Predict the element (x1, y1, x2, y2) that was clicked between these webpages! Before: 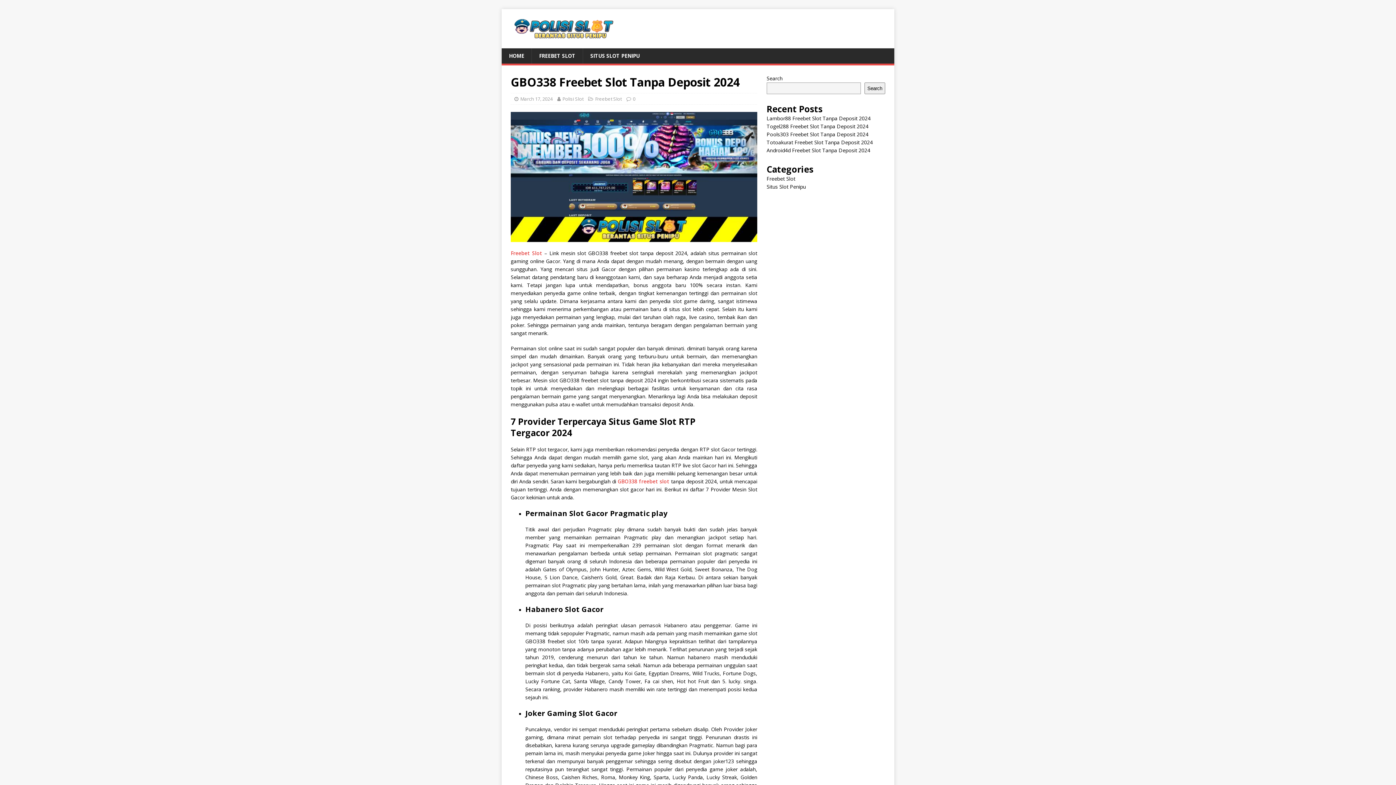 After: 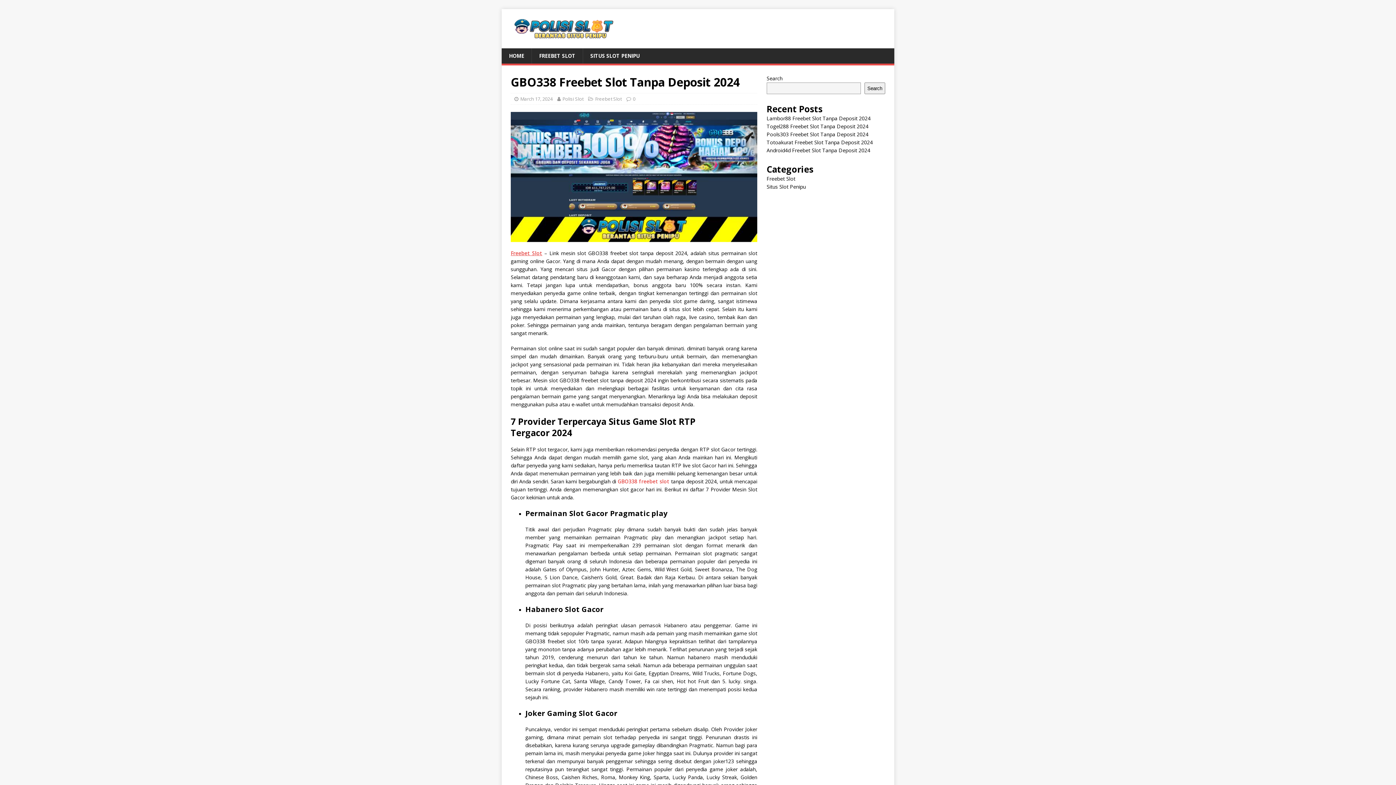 Action: label: Freebet Slot bbox: (510, 249, 542, 256)